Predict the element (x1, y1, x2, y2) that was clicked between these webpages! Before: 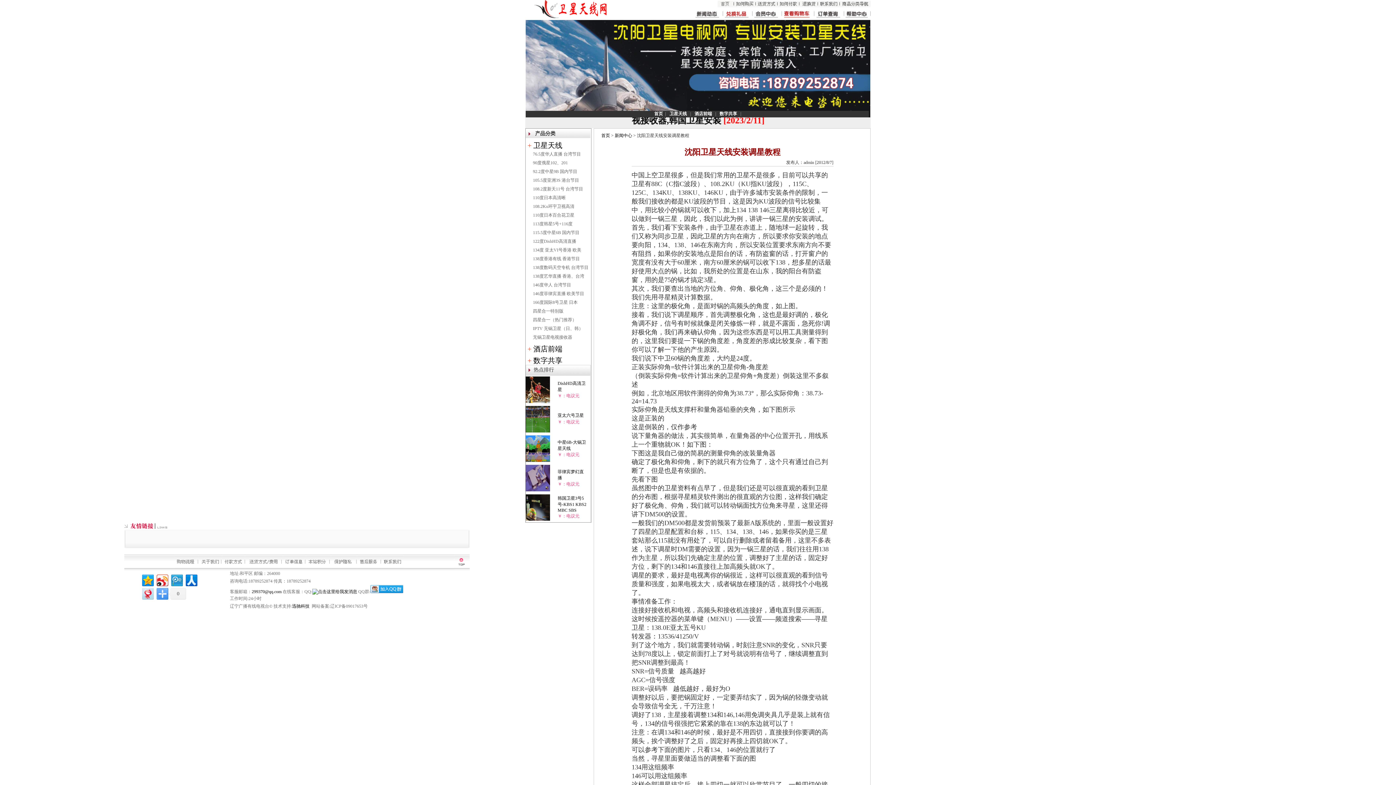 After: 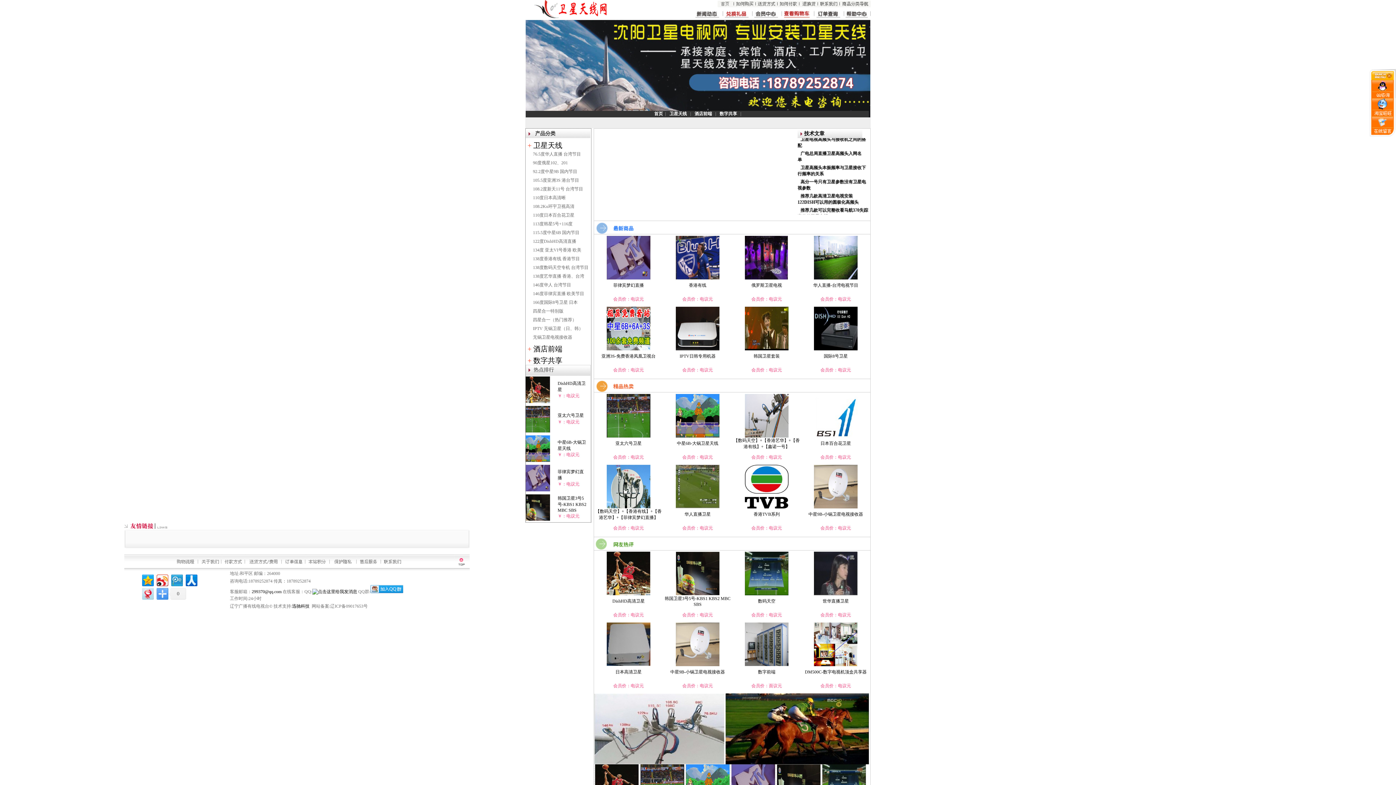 Action: bbox: (654, 111, 663, 116) label: 首页